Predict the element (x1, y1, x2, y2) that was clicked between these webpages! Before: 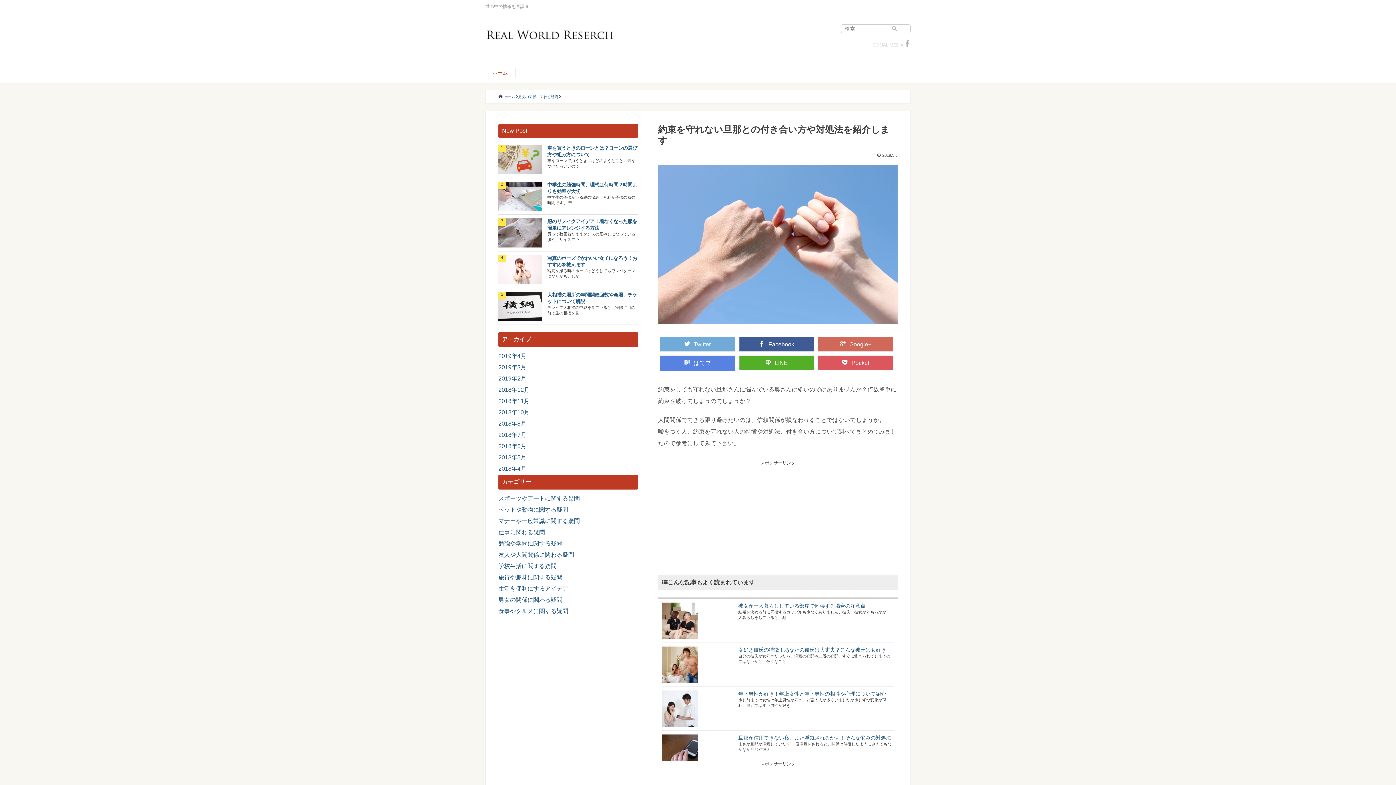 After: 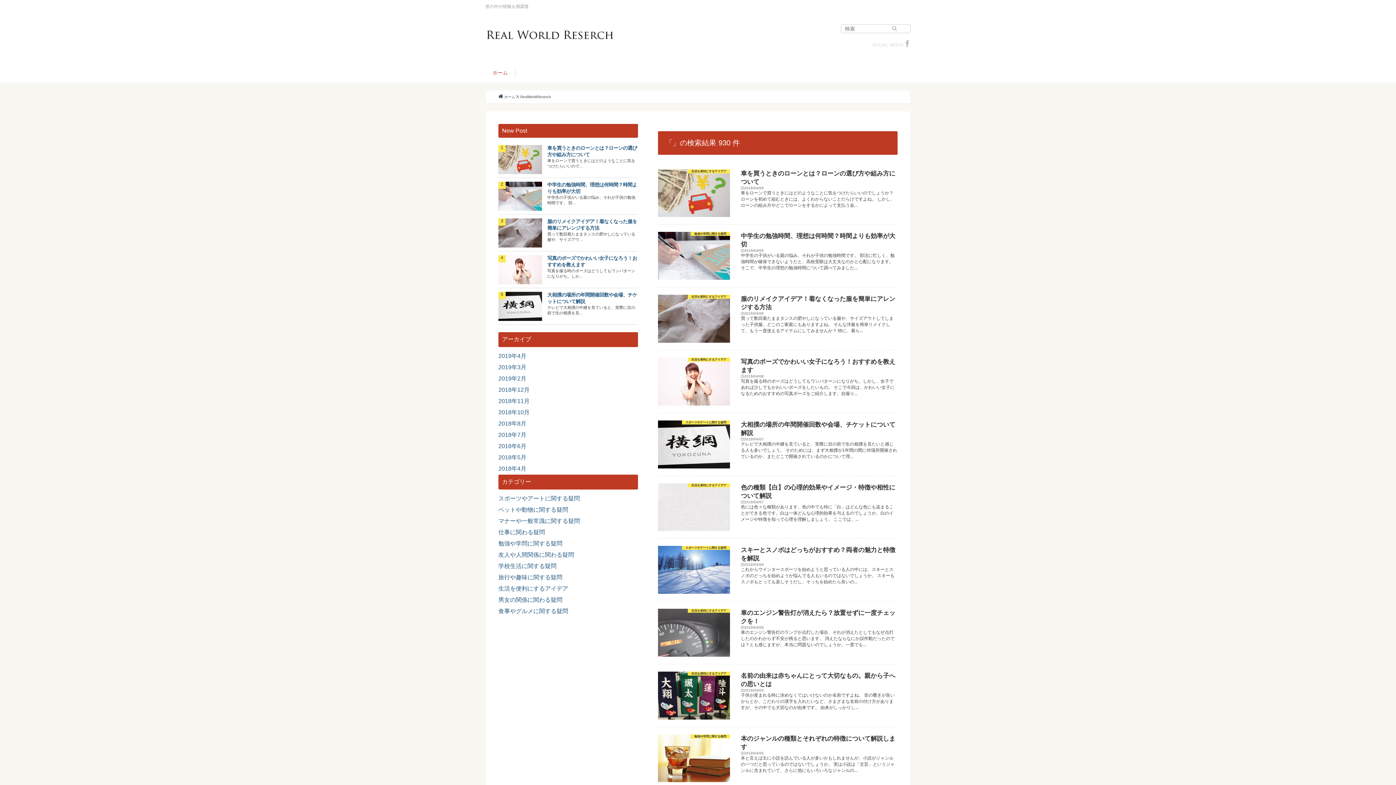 Action: bbox: (892, 25, 907, 31) label: 　　